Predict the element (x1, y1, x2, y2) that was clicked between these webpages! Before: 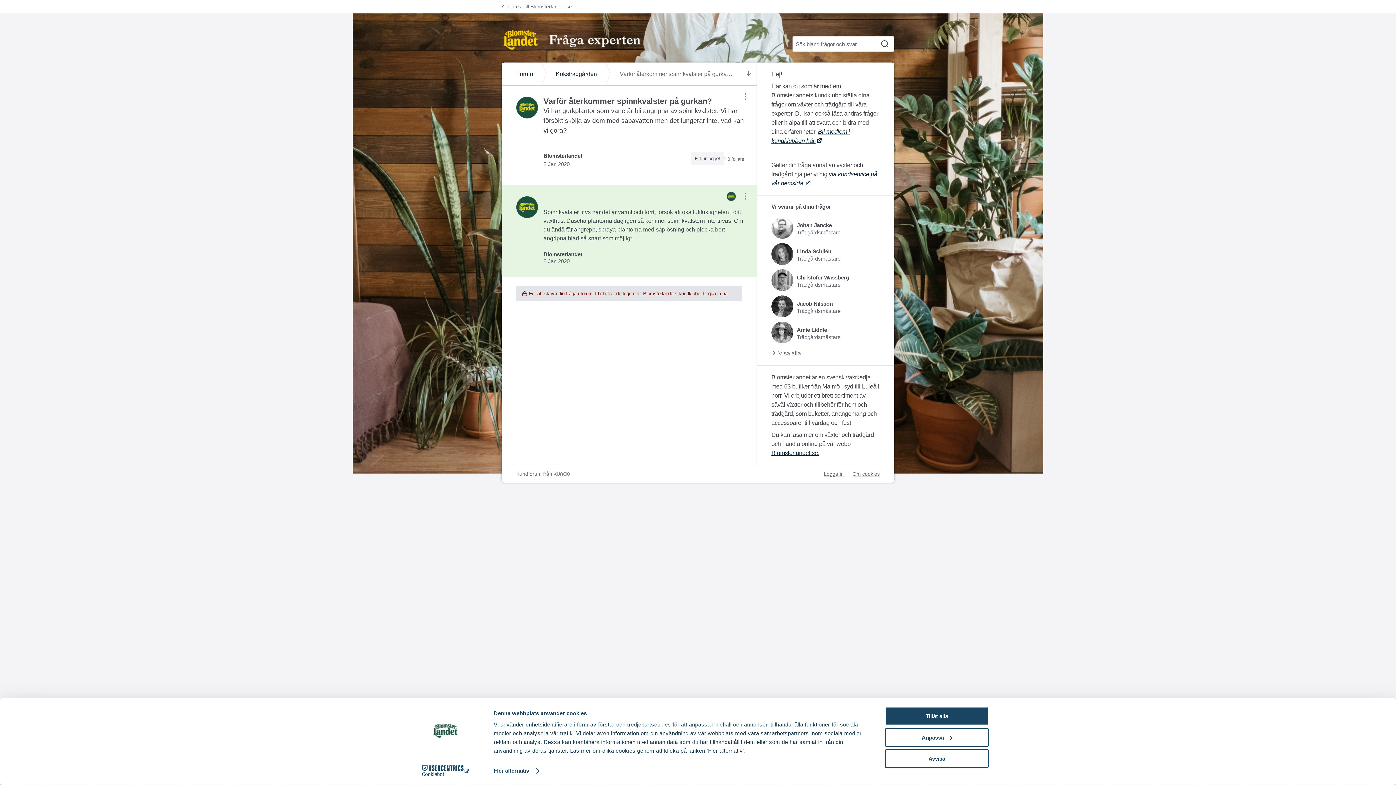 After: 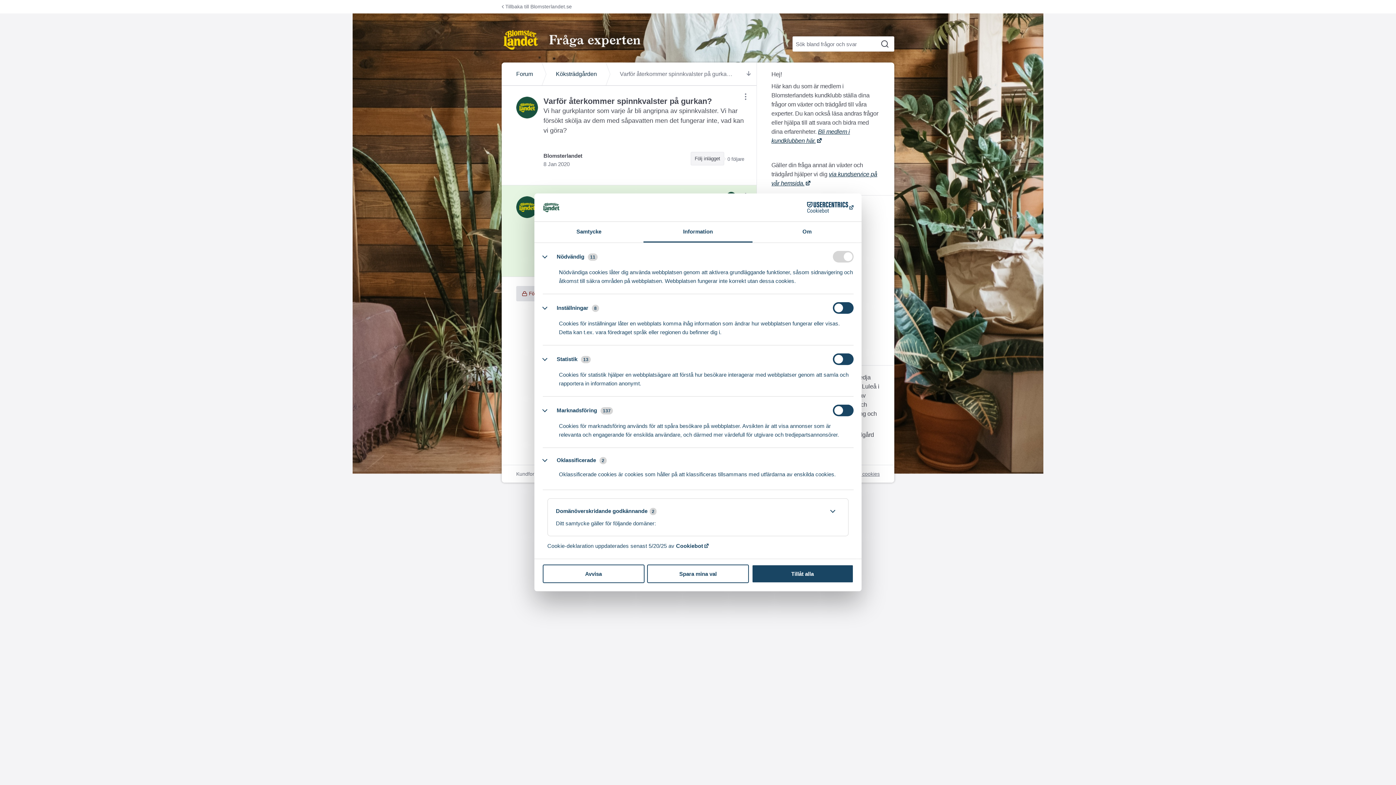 Action: label: Fler alternativ bbox: (493, 765, 538, 776)